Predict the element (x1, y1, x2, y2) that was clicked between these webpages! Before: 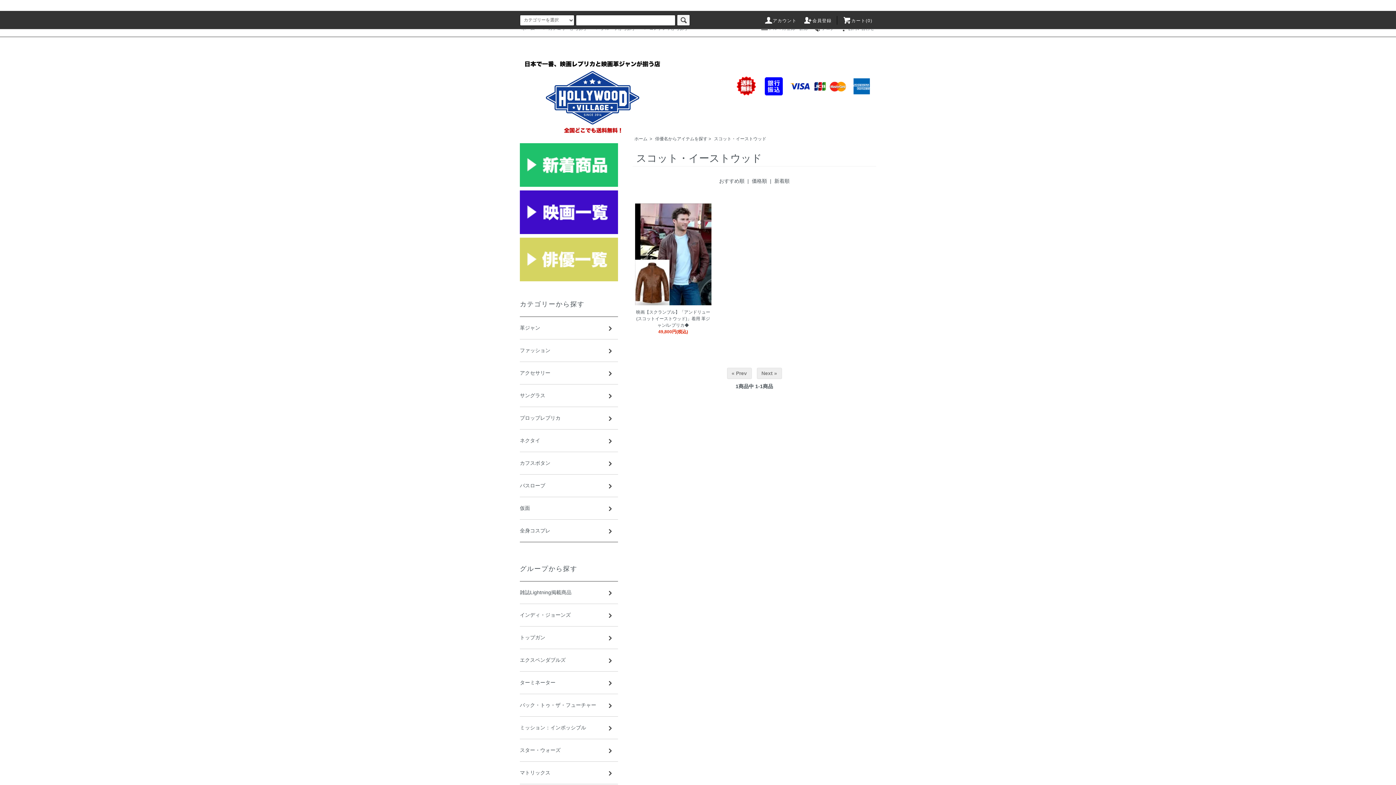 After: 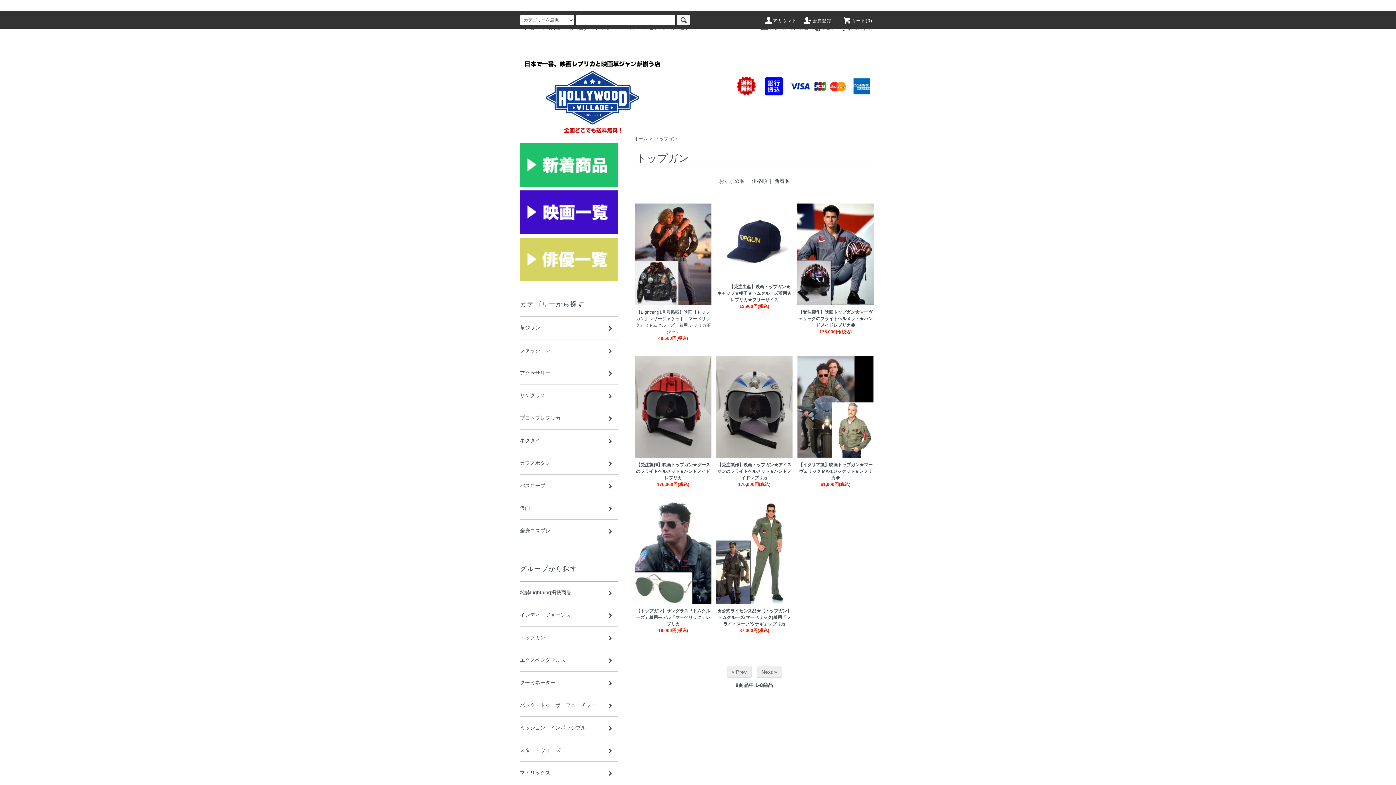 Action: bbox: (520, 627, 618, 649) label: トップガン